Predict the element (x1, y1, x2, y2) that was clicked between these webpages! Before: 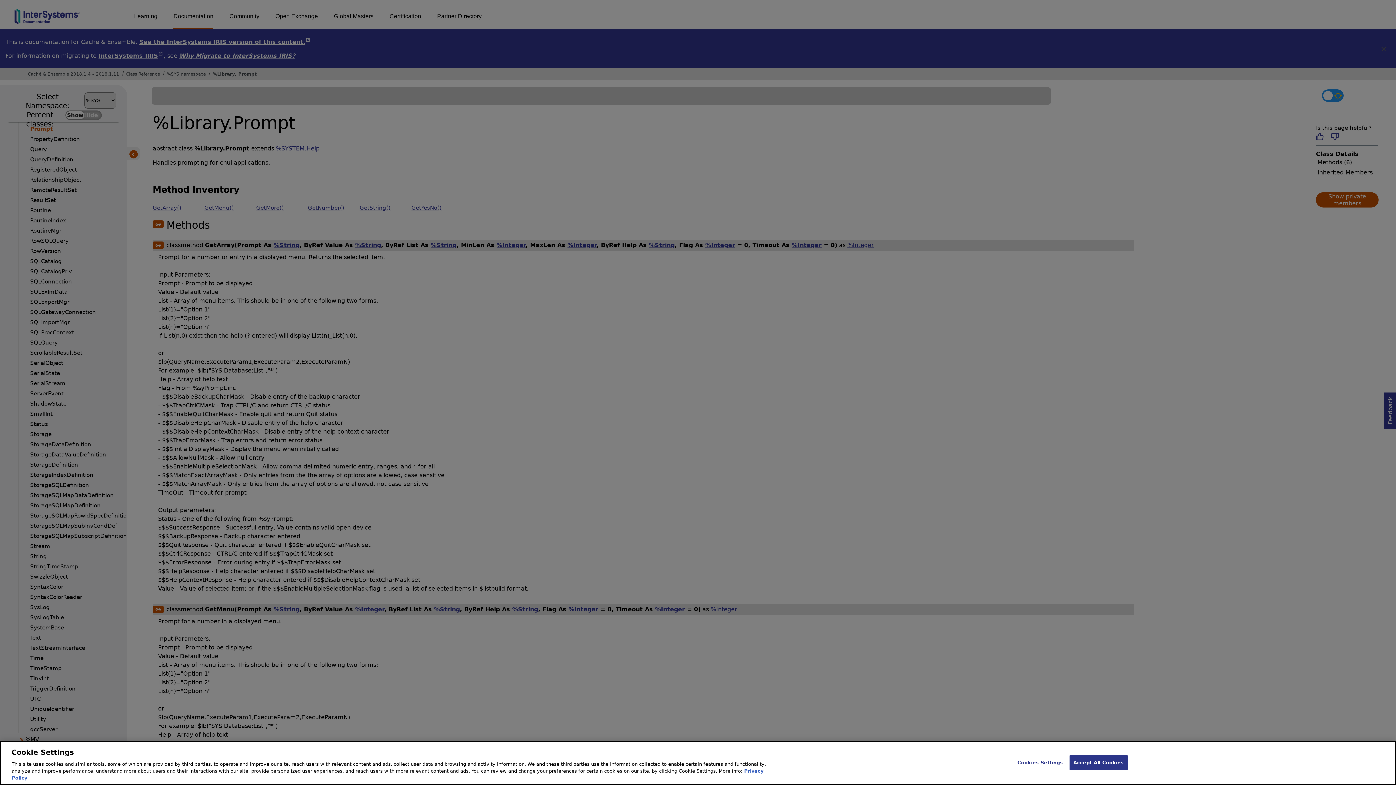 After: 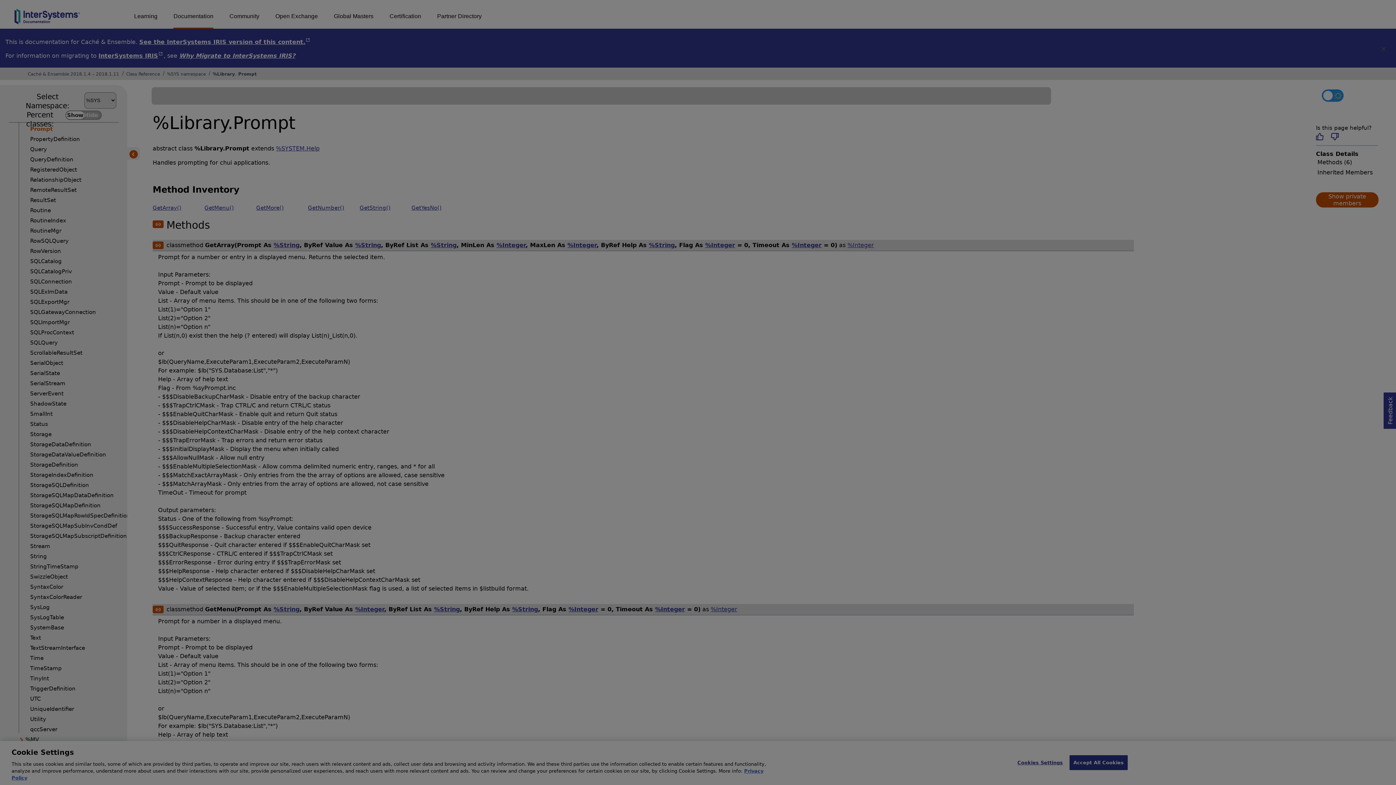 Action: bbox: (1017, 755, 1063, 770) label: Cookies Settings